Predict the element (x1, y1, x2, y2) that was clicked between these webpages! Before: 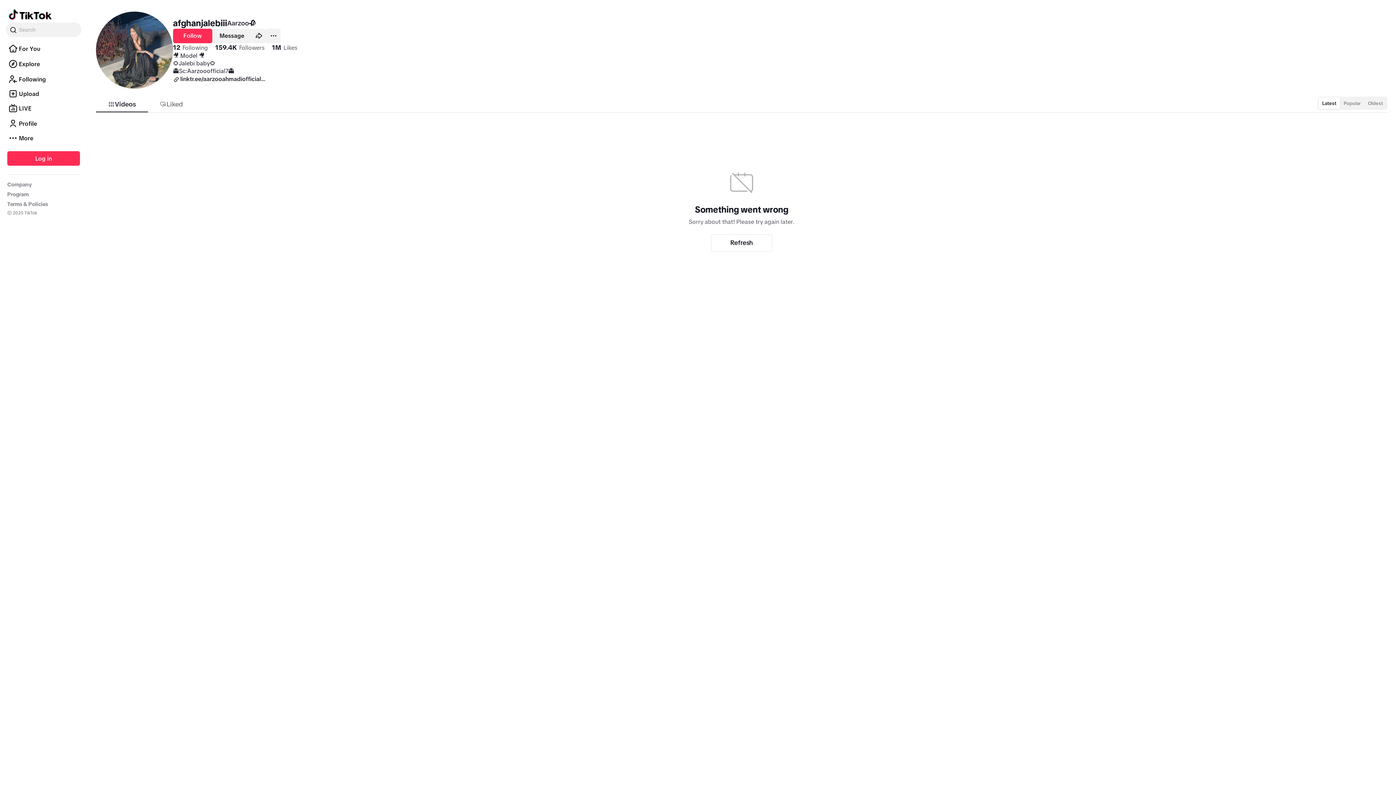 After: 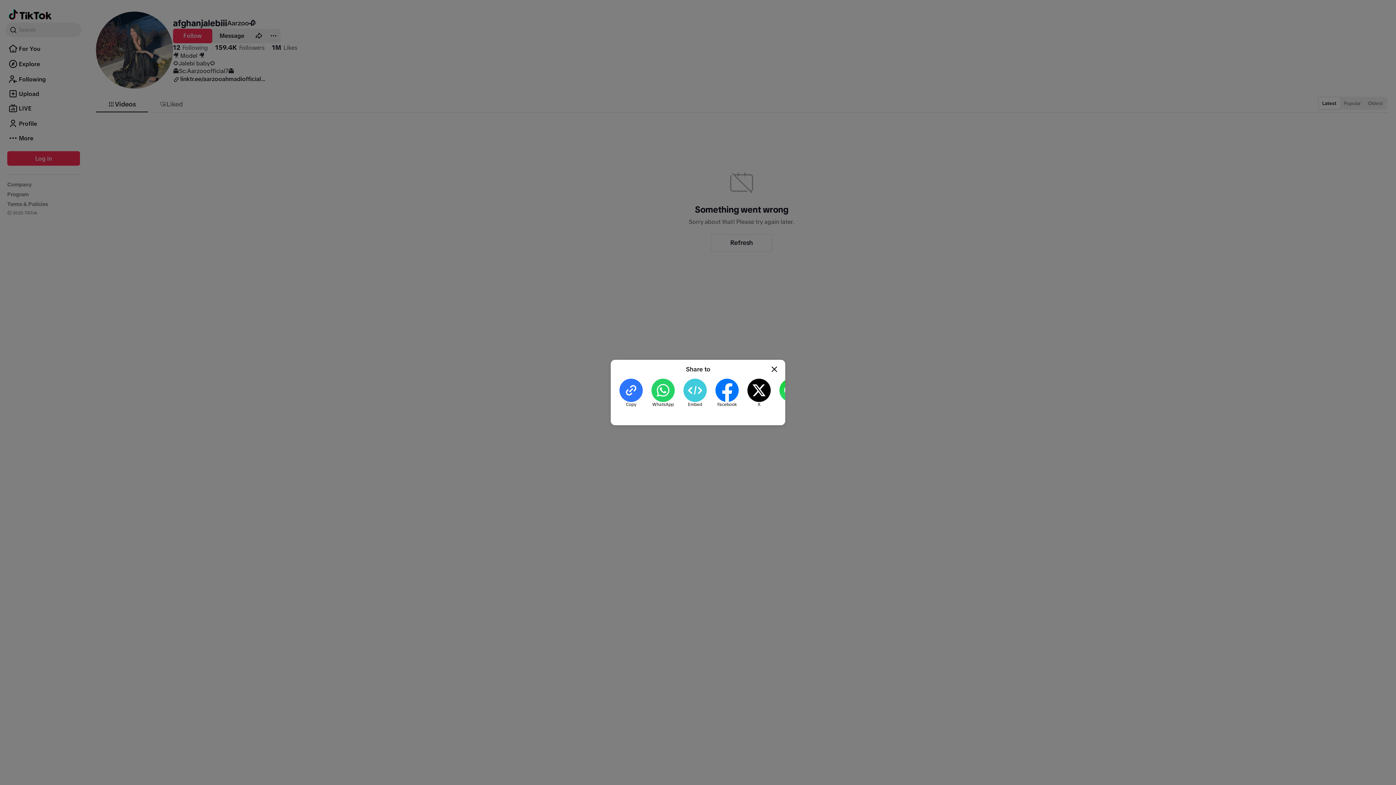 Action: bbox: (251, 28, 266, 43) label: Share